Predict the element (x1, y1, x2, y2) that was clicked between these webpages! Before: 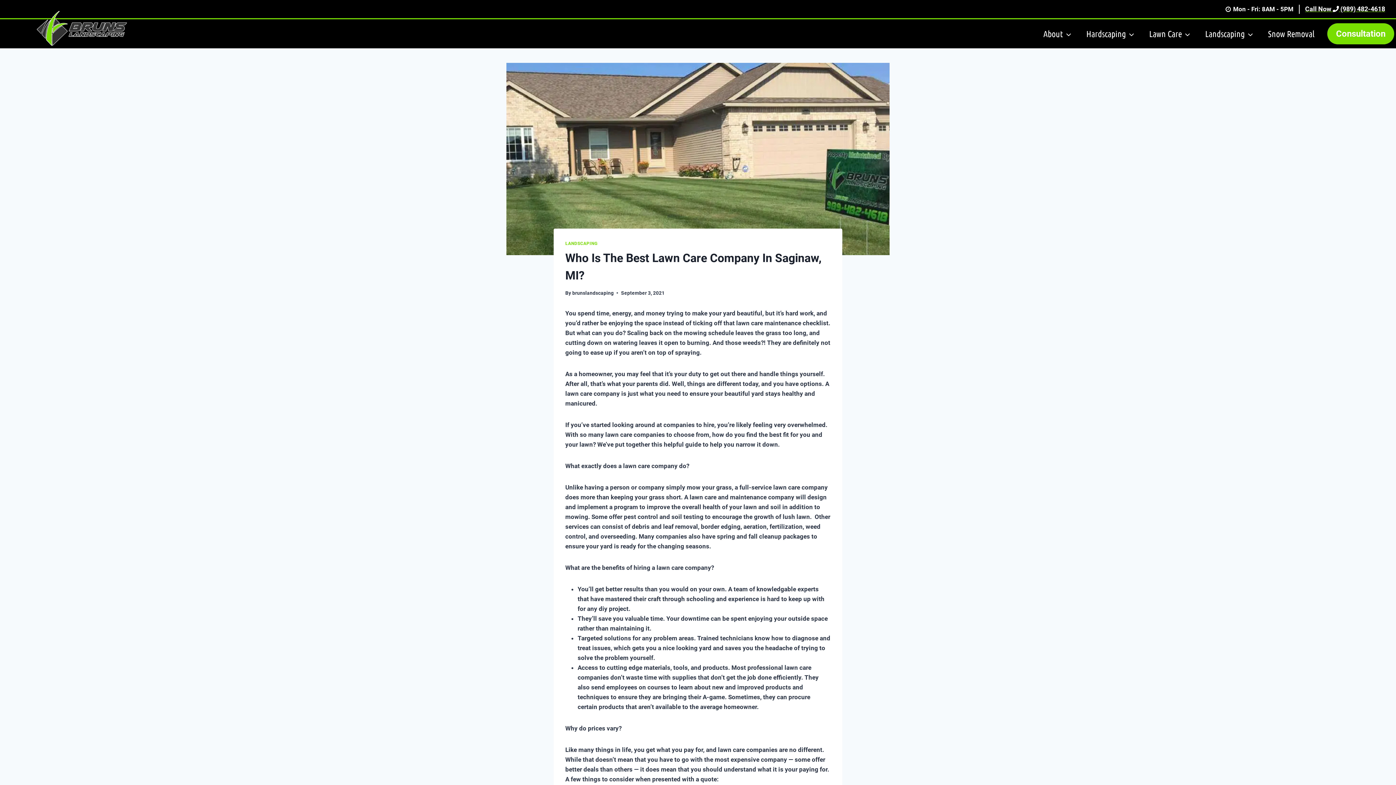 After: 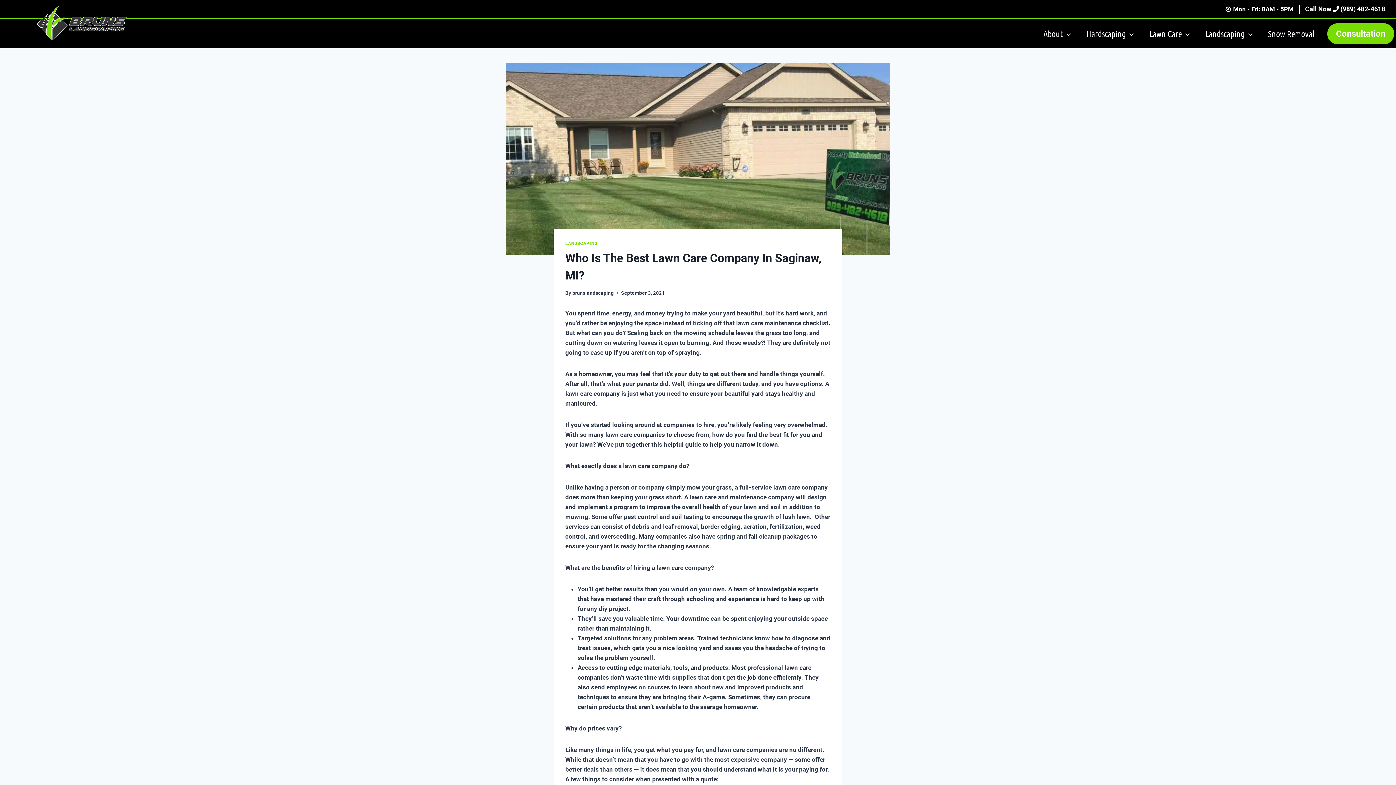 Action: label: Call Now  (989) 482-4618 bbox: (1305, 5, 1385, 12)